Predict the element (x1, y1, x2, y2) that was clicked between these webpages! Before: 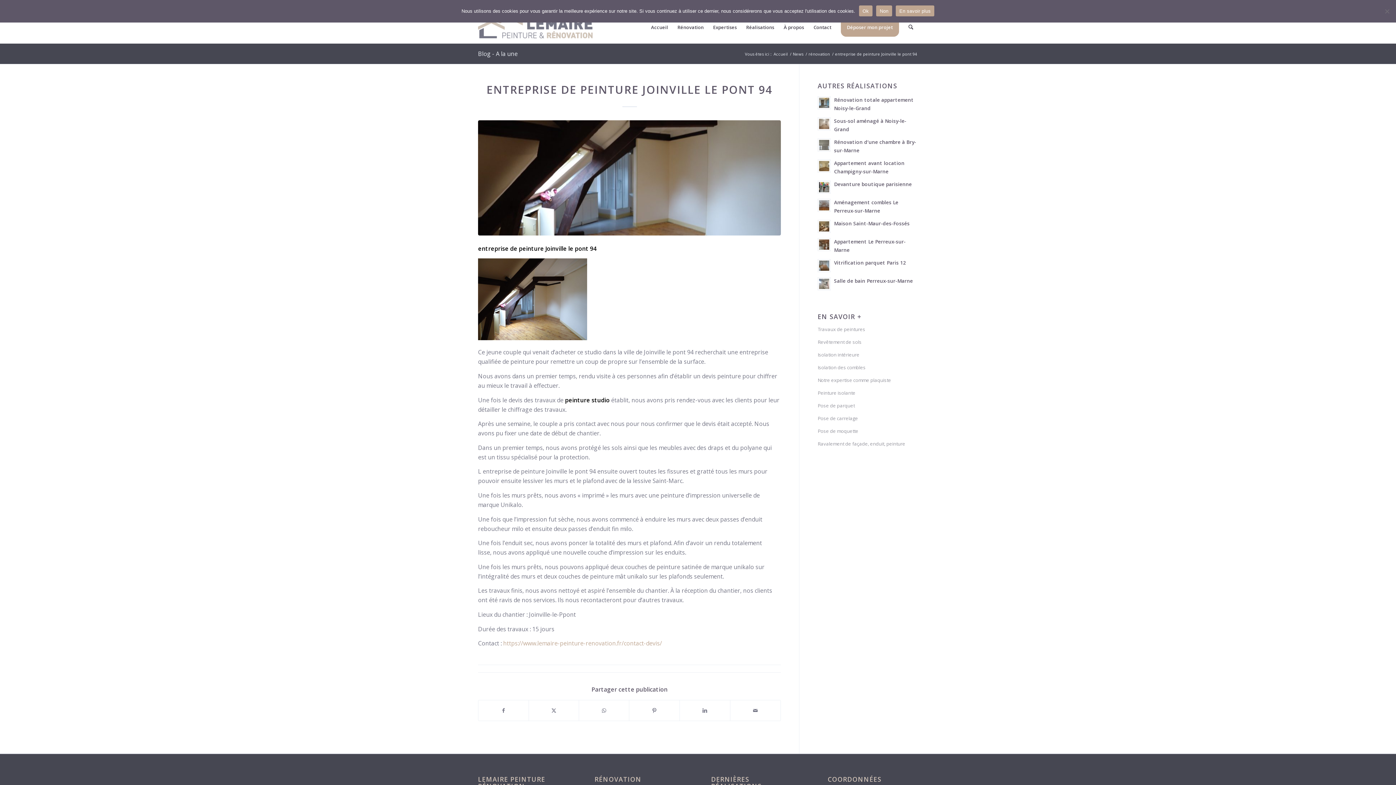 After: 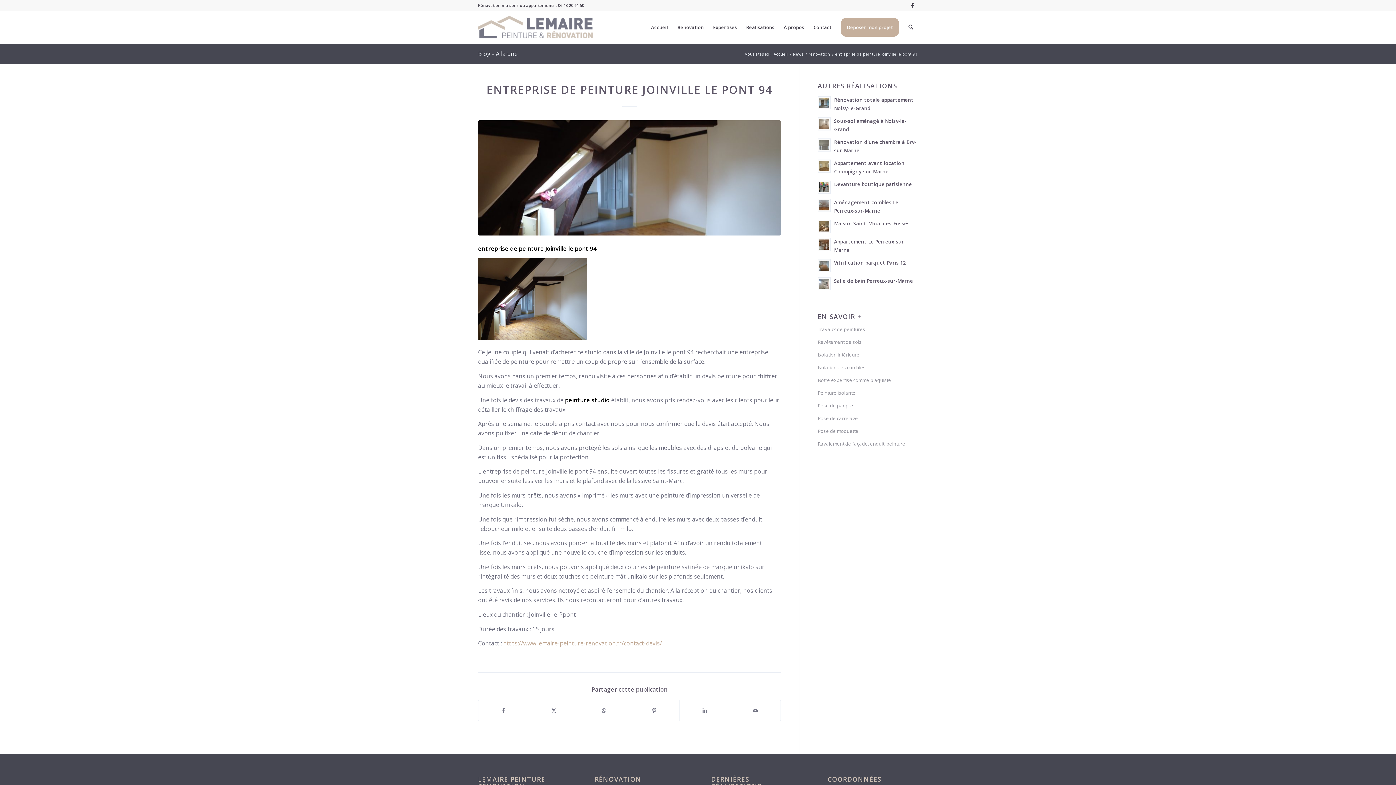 Action: label: Non bbox: (876, 5, 892, 16)